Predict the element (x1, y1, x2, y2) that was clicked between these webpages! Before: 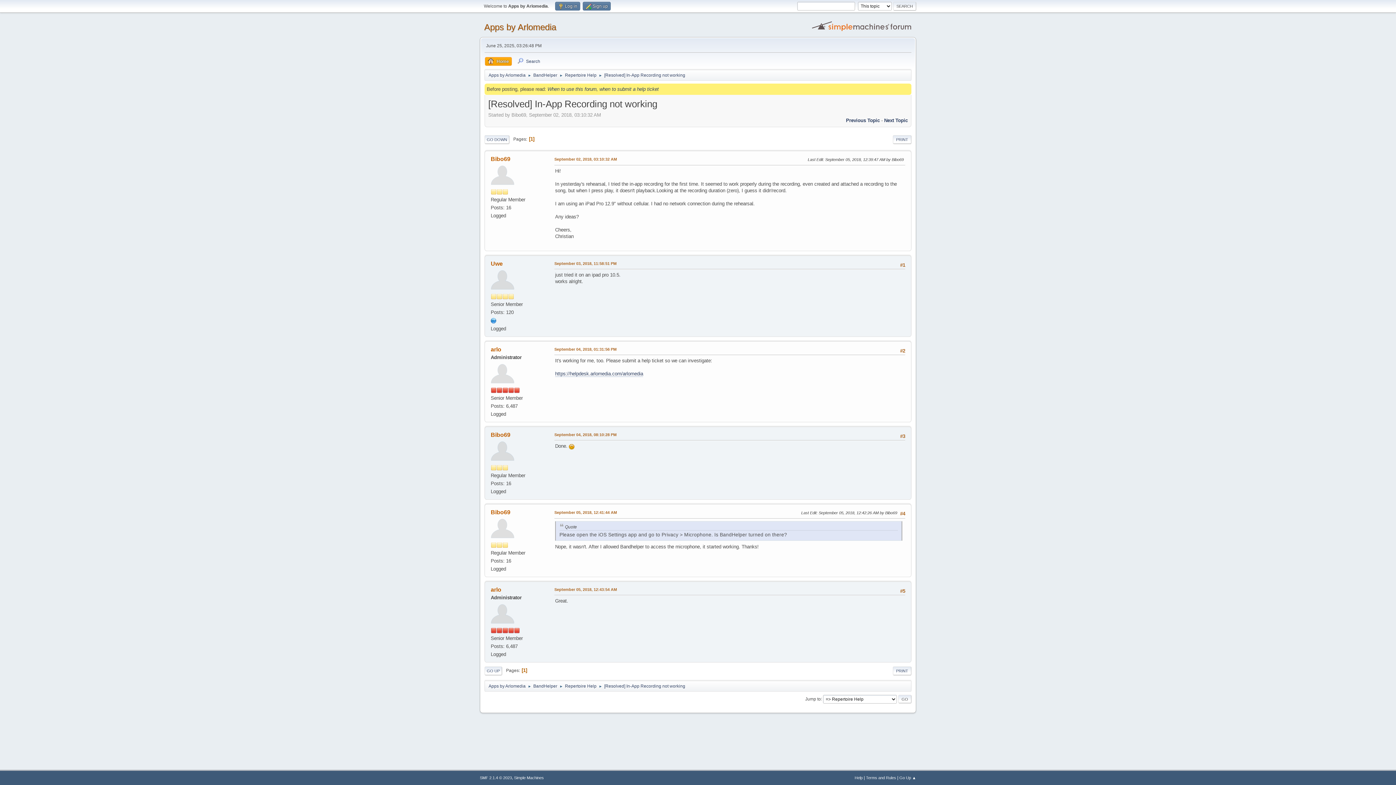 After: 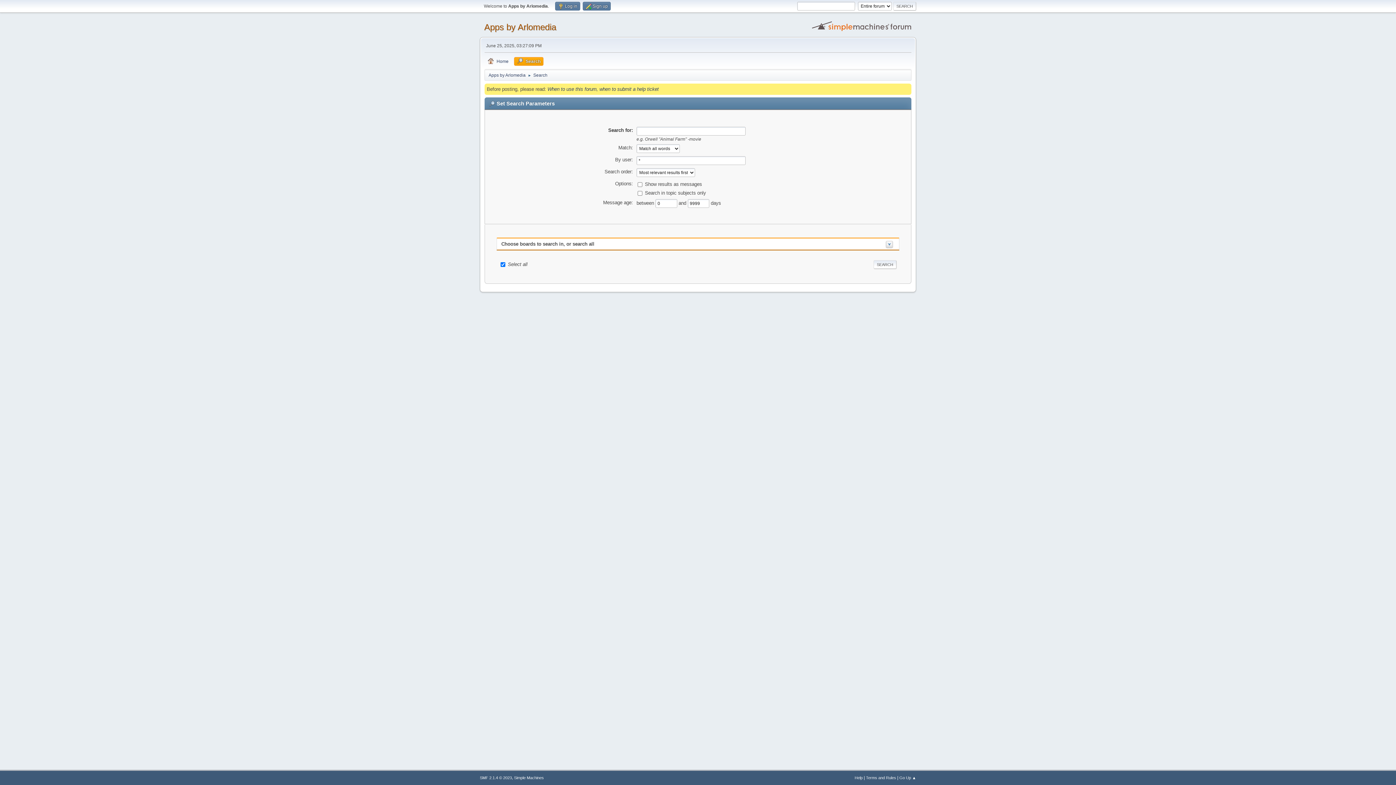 Action: label: Search bbox: (514, 57, 543, 65)